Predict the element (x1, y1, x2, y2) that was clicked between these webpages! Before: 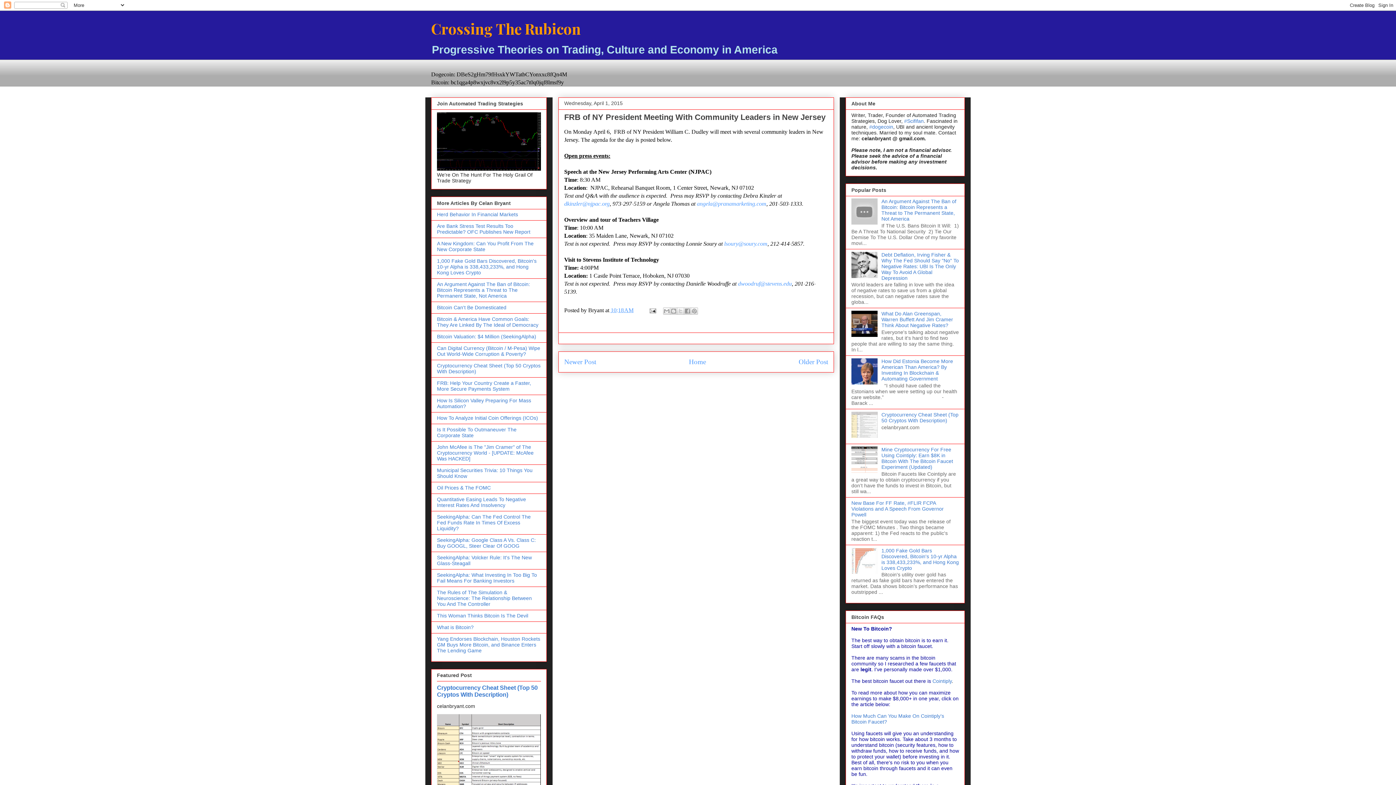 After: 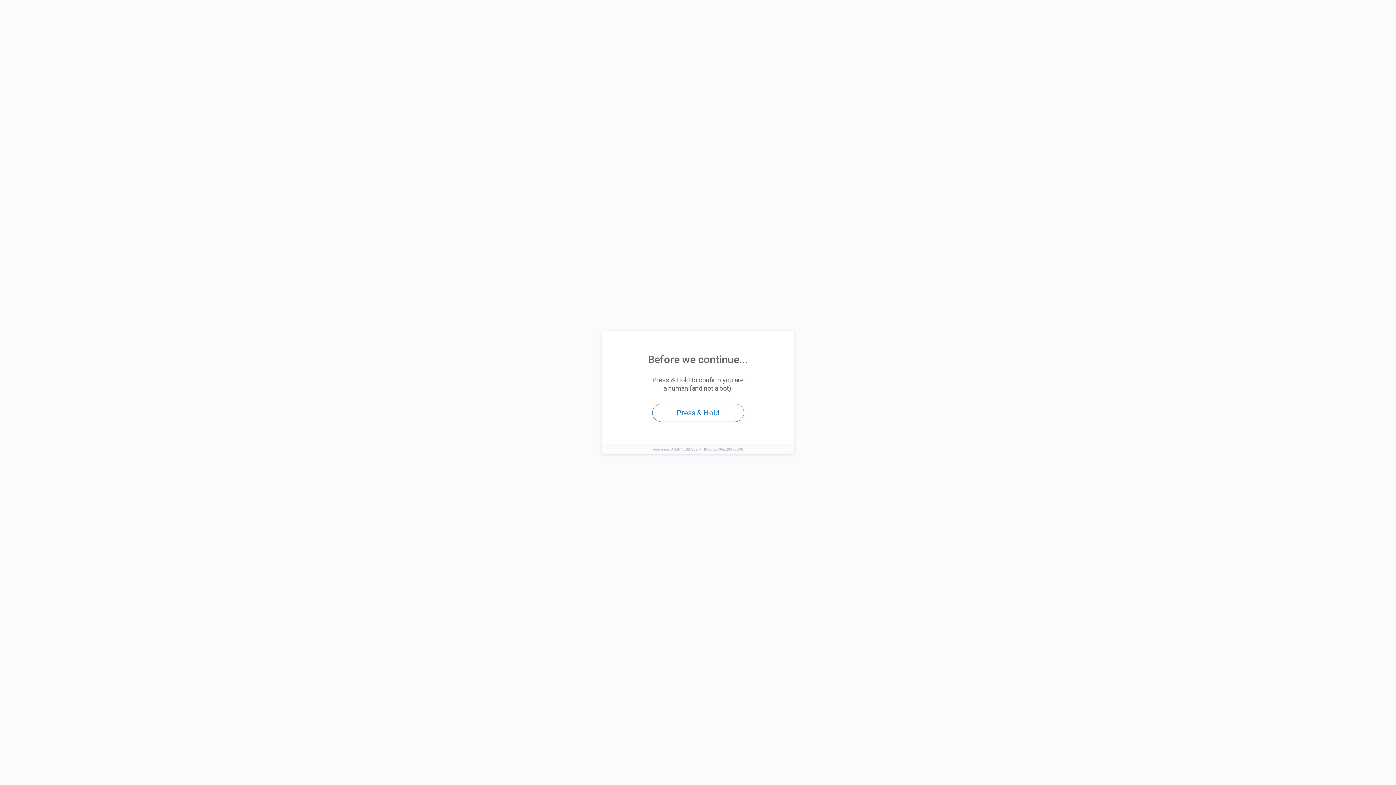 Action: bbox: (437, 554, 532, 566) label: SeekingAlpha: Volcker Rule: It's The New Glass-Steagall